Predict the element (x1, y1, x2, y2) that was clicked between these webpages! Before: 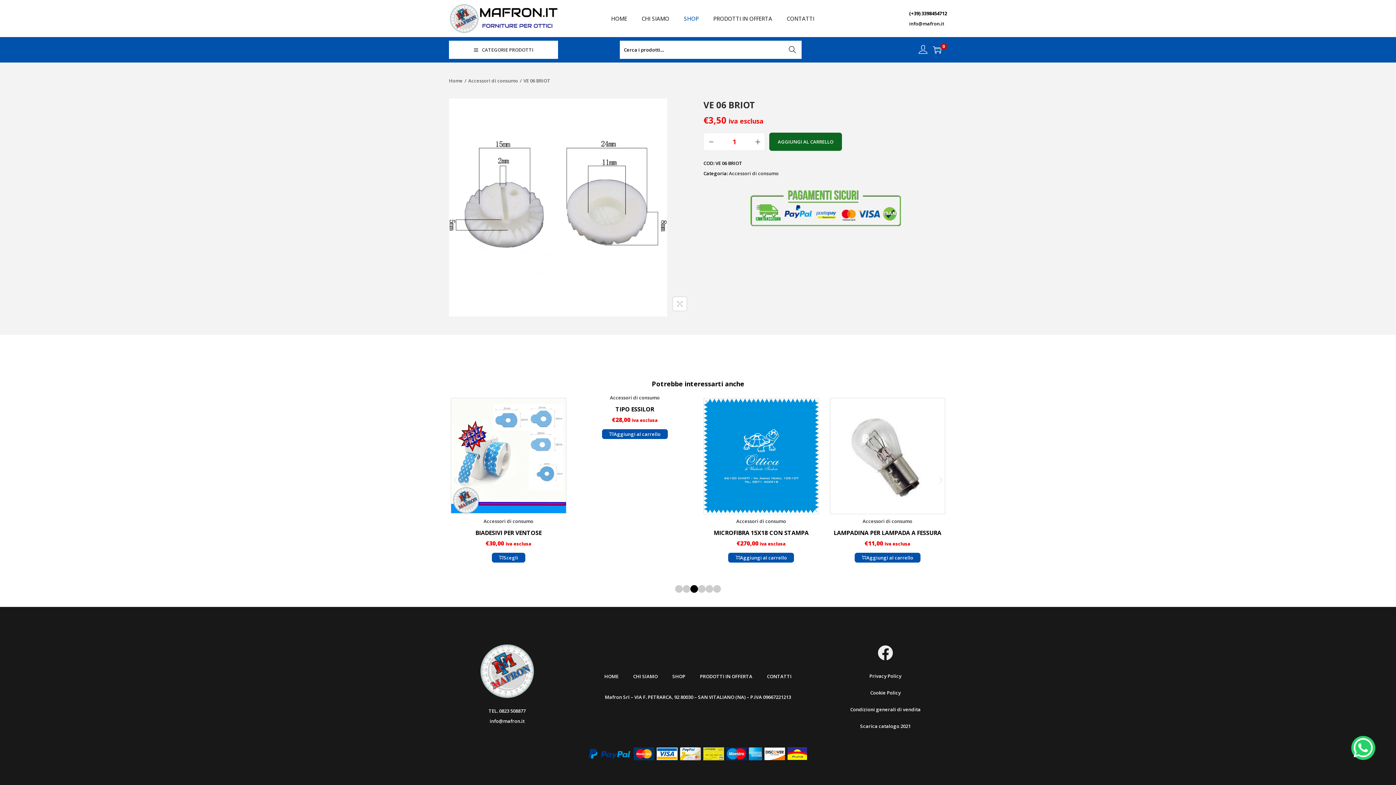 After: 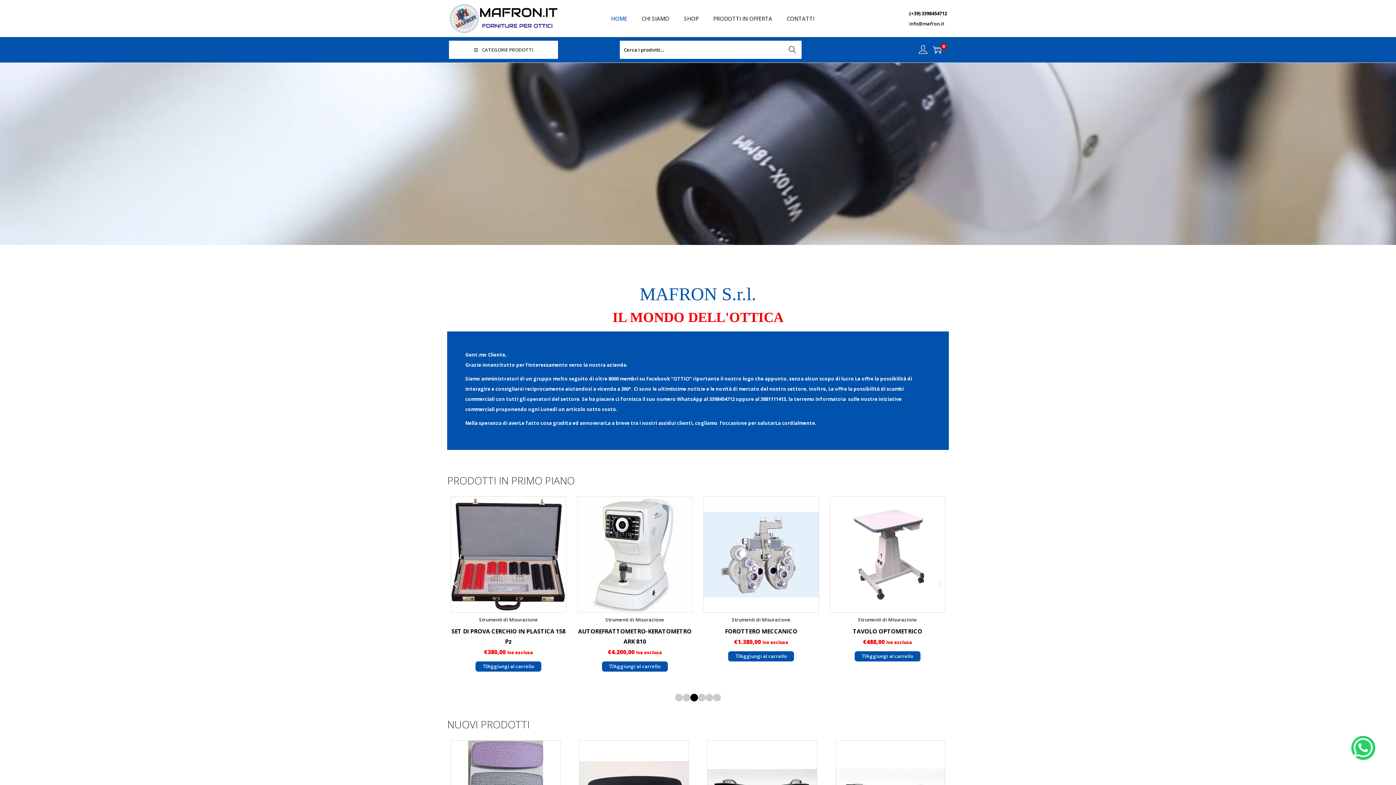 Action: label: Home bbox: (449, 77, 462, 84)